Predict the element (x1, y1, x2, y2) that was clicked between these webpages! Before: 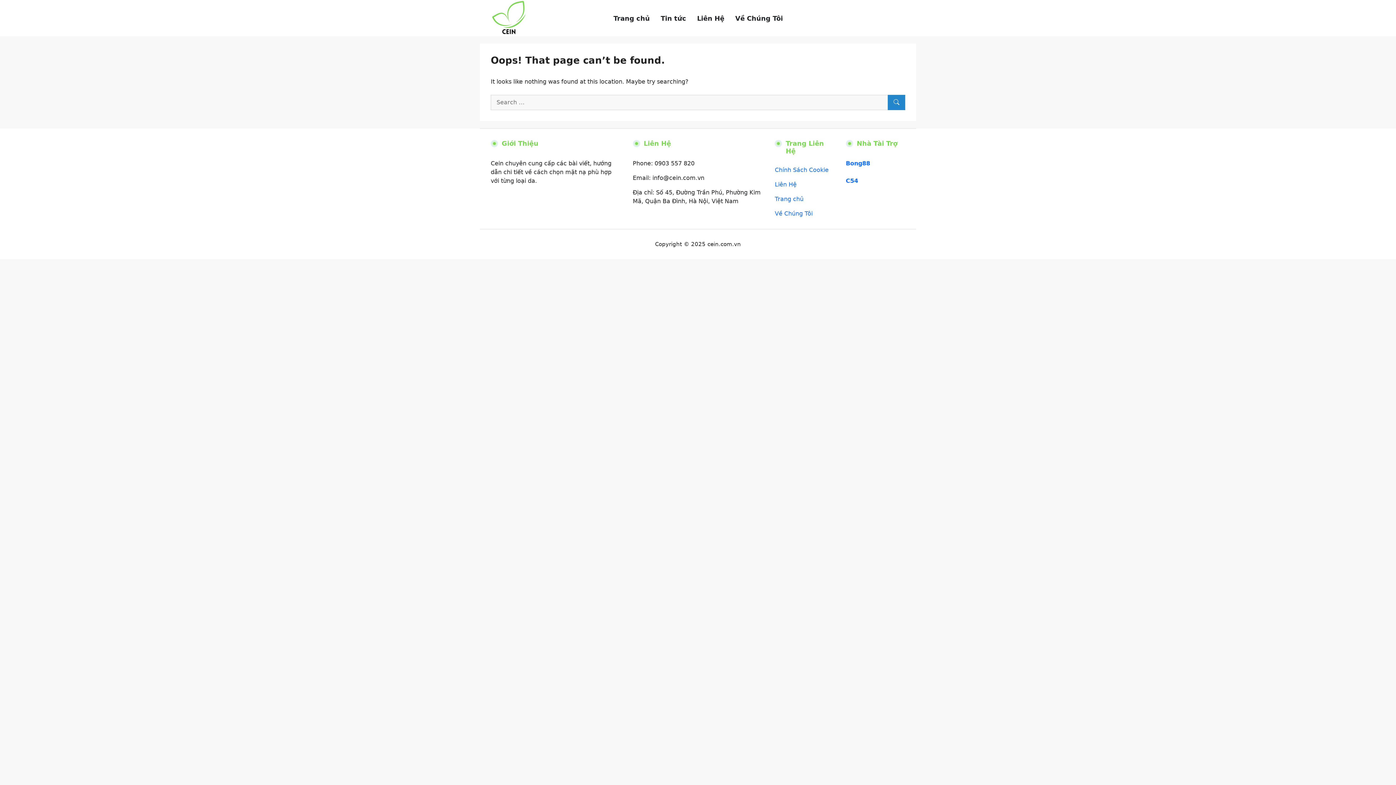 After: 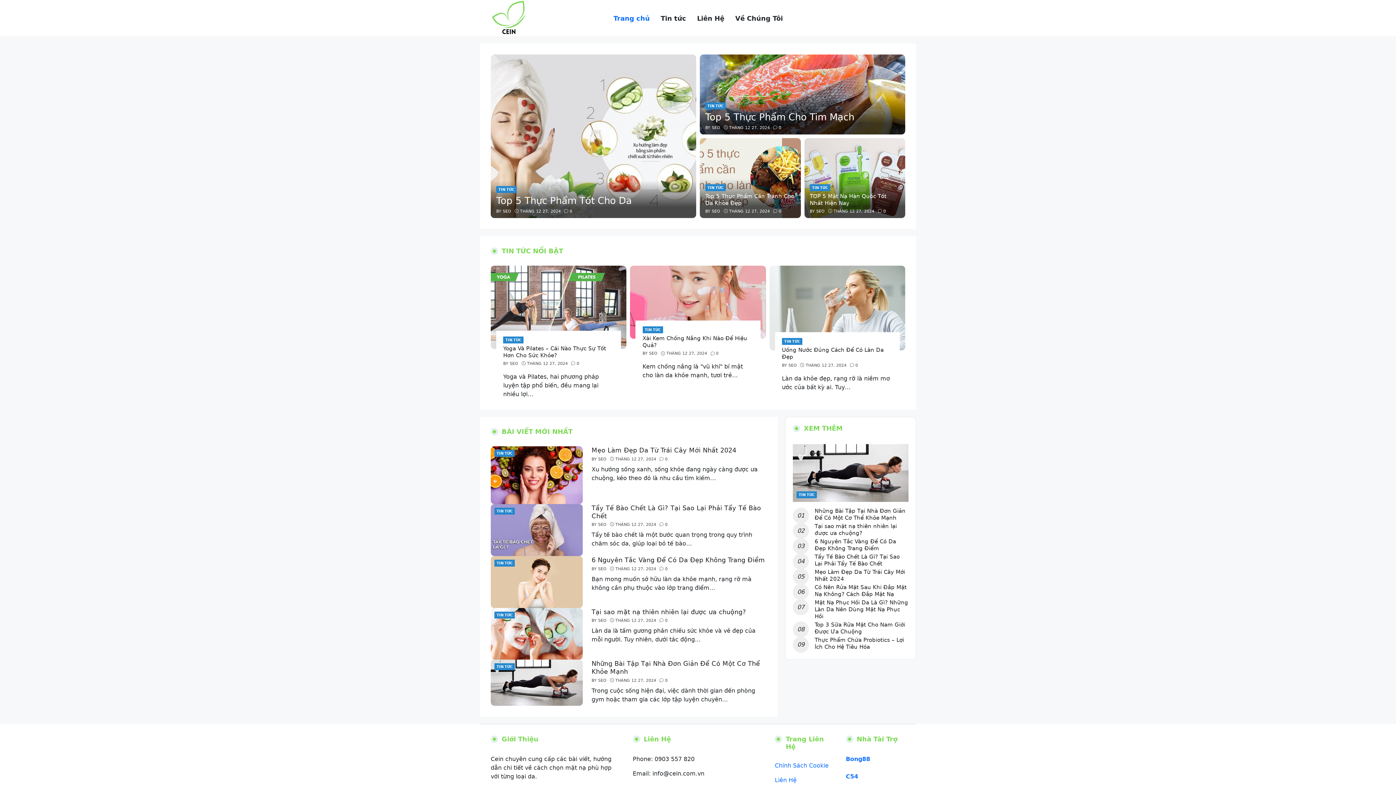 Action: label: Trang chủ bbox: (613, 9, 650, 26)